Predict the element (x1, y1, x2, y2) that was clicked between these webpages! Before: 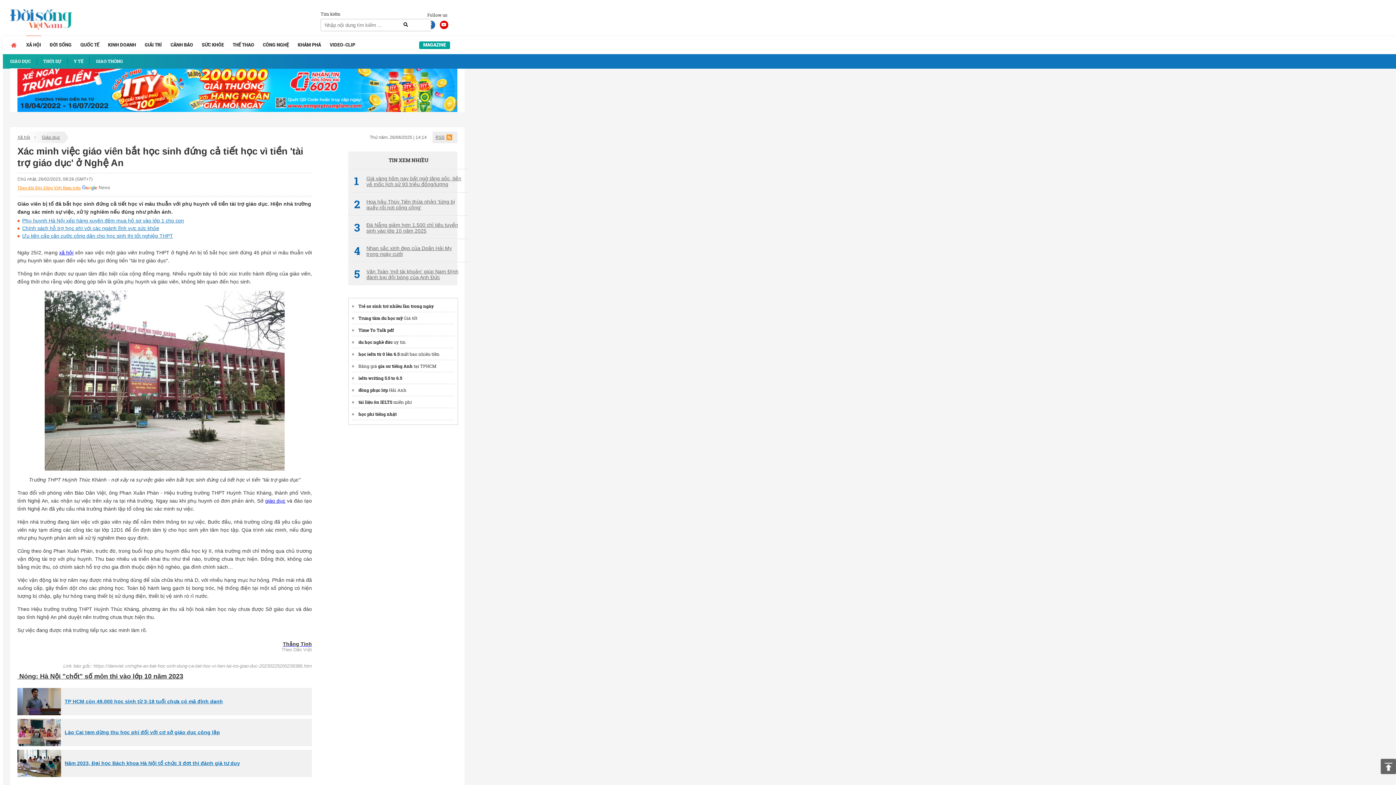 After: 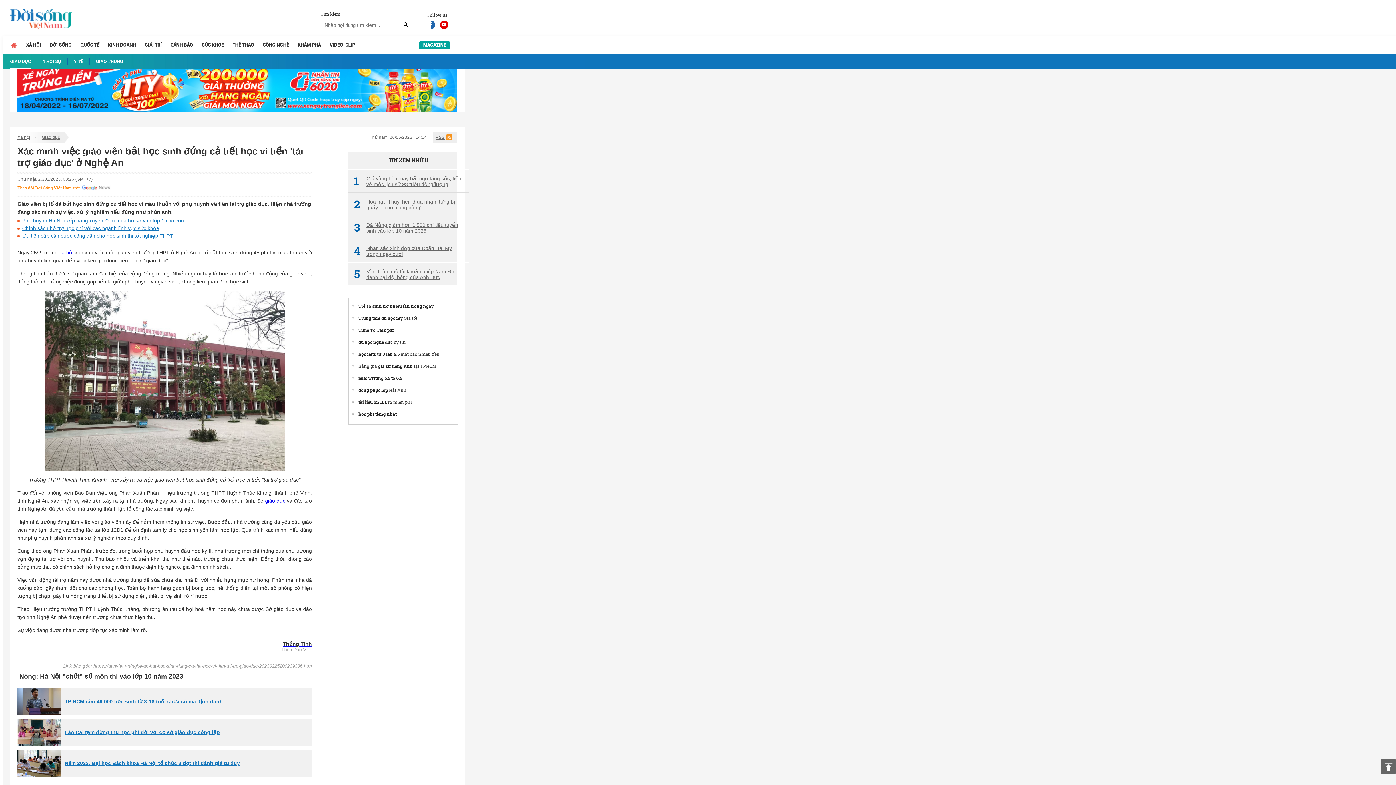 Action: bbox: (1381, 759, 1396, 774)